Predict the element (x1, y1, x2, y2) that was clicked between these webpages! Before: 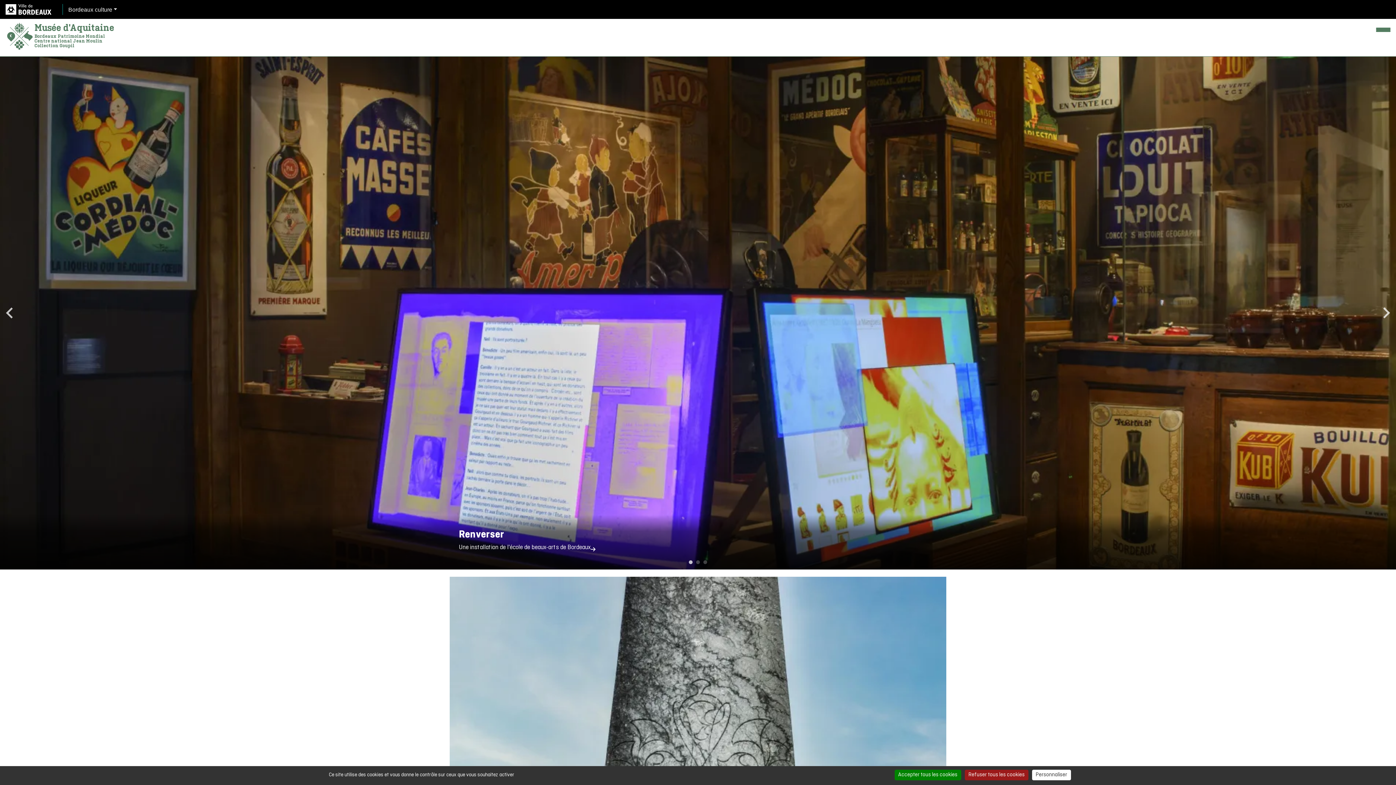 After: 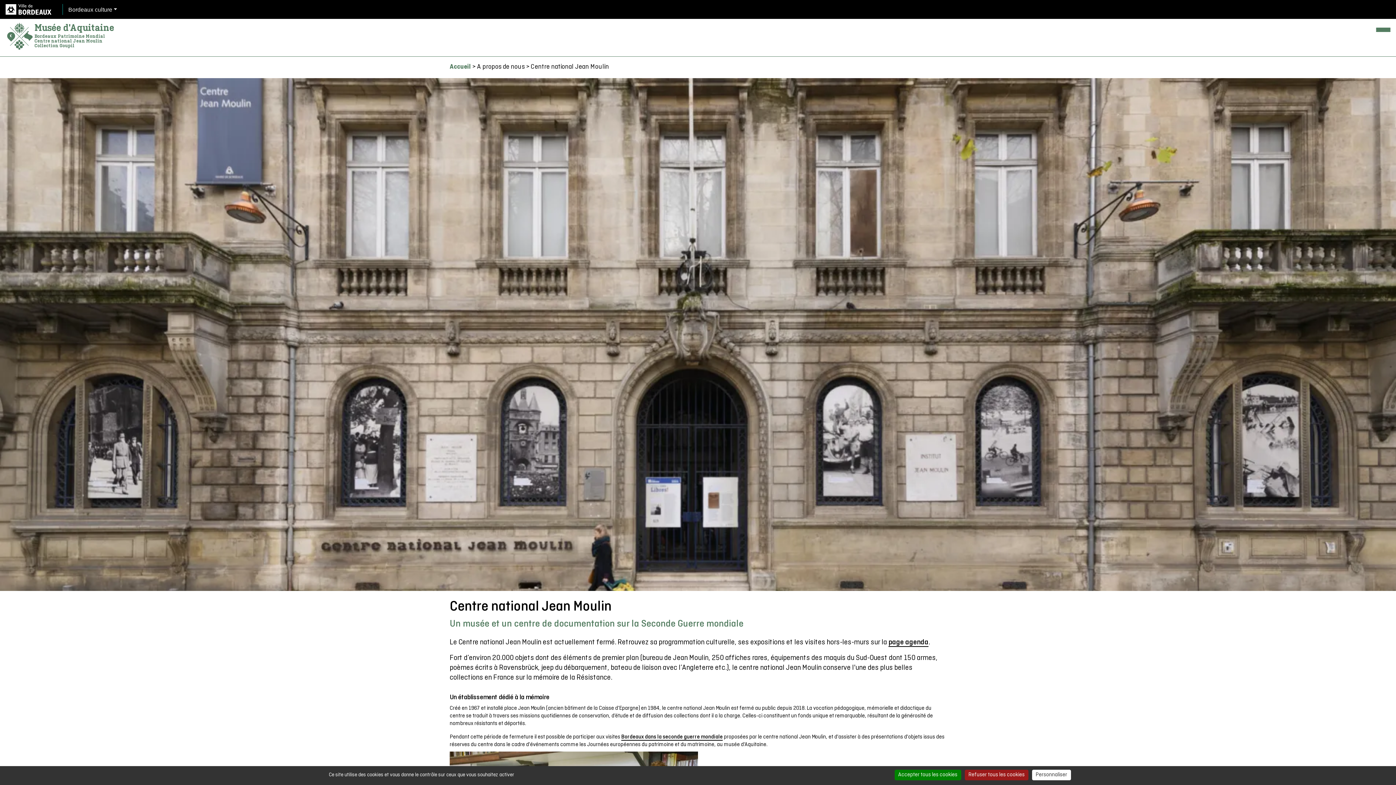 Action: label: Centre national Jean Moulin bbox: (34, 38, 102, 43)